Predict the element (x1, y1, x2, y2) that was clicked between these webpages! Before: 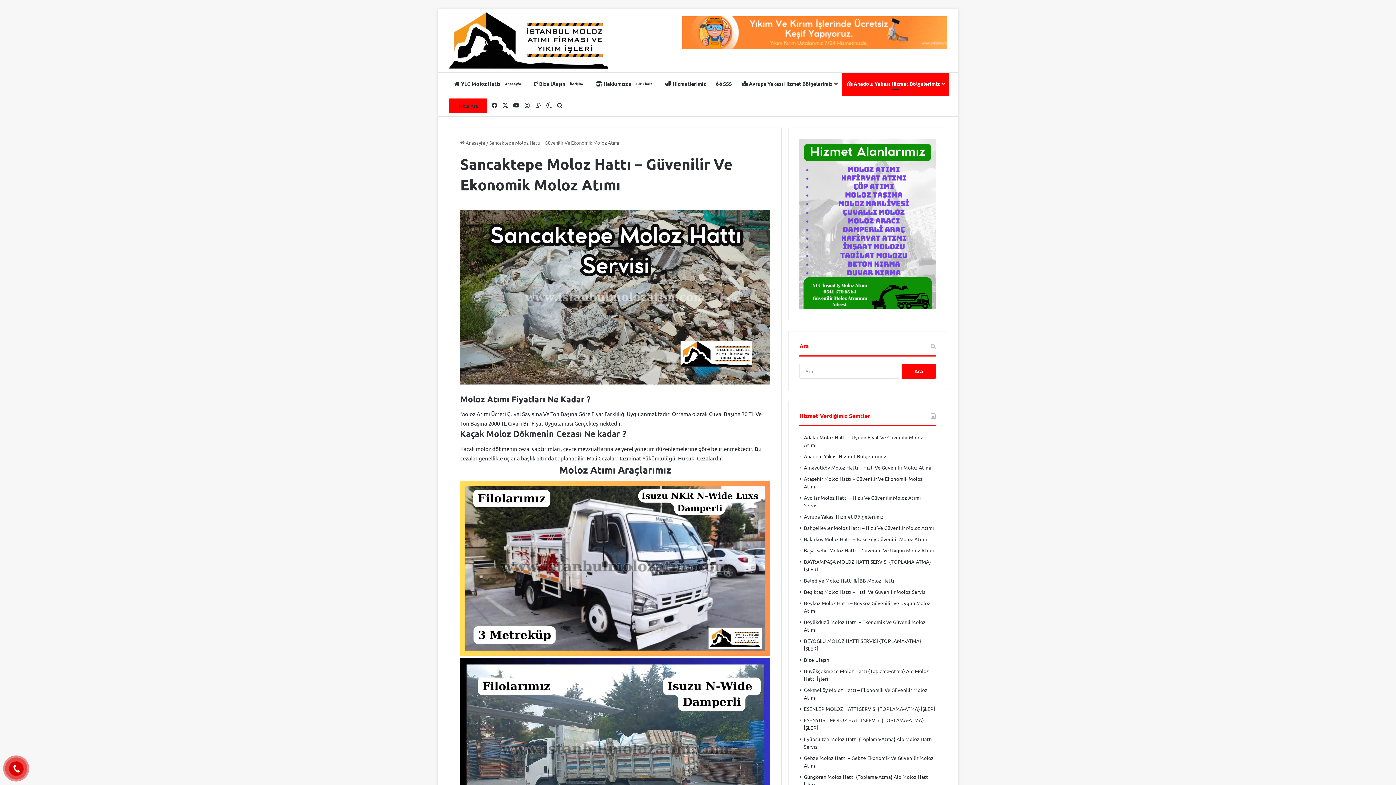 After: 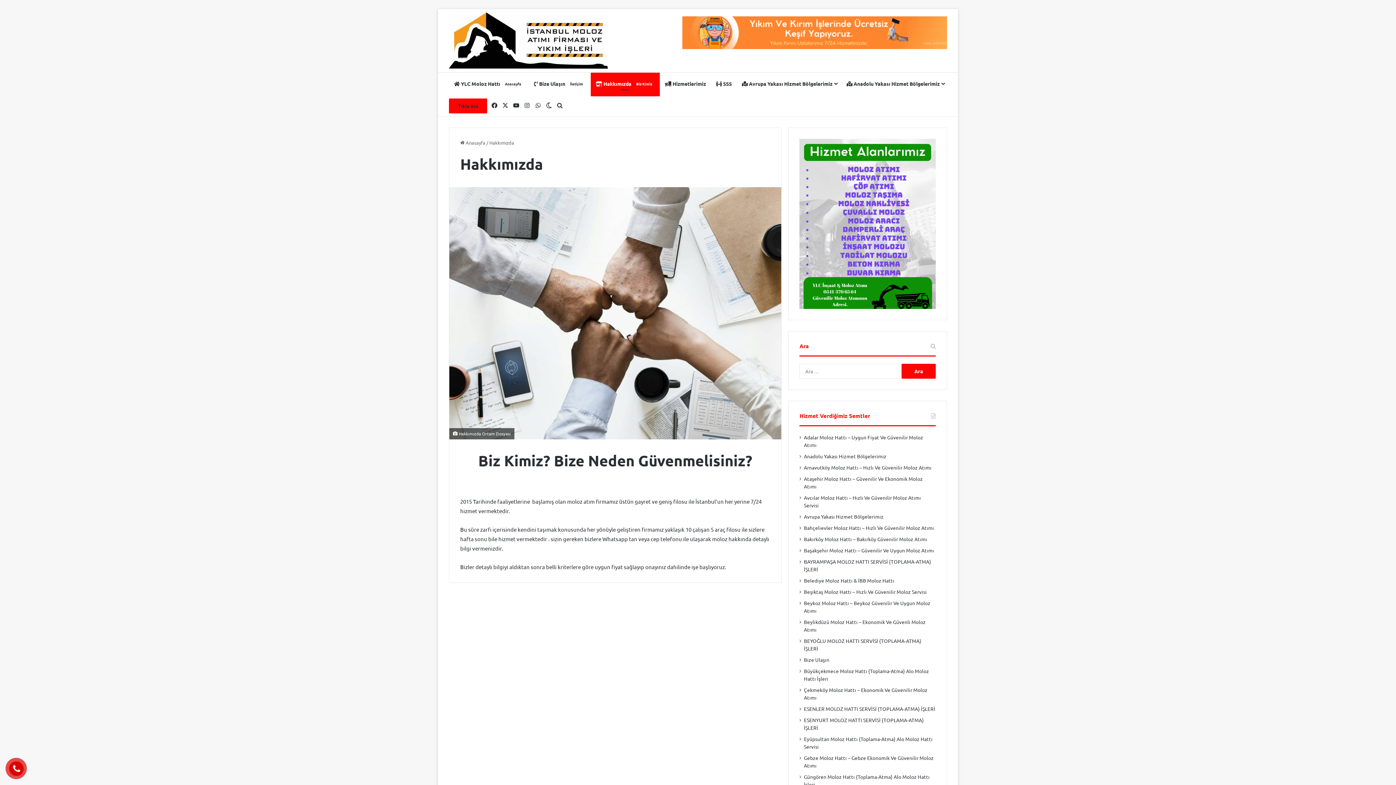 Action: label:  Hakkımızda Biz Kimiz bbox: (590, 72, 660, 94)